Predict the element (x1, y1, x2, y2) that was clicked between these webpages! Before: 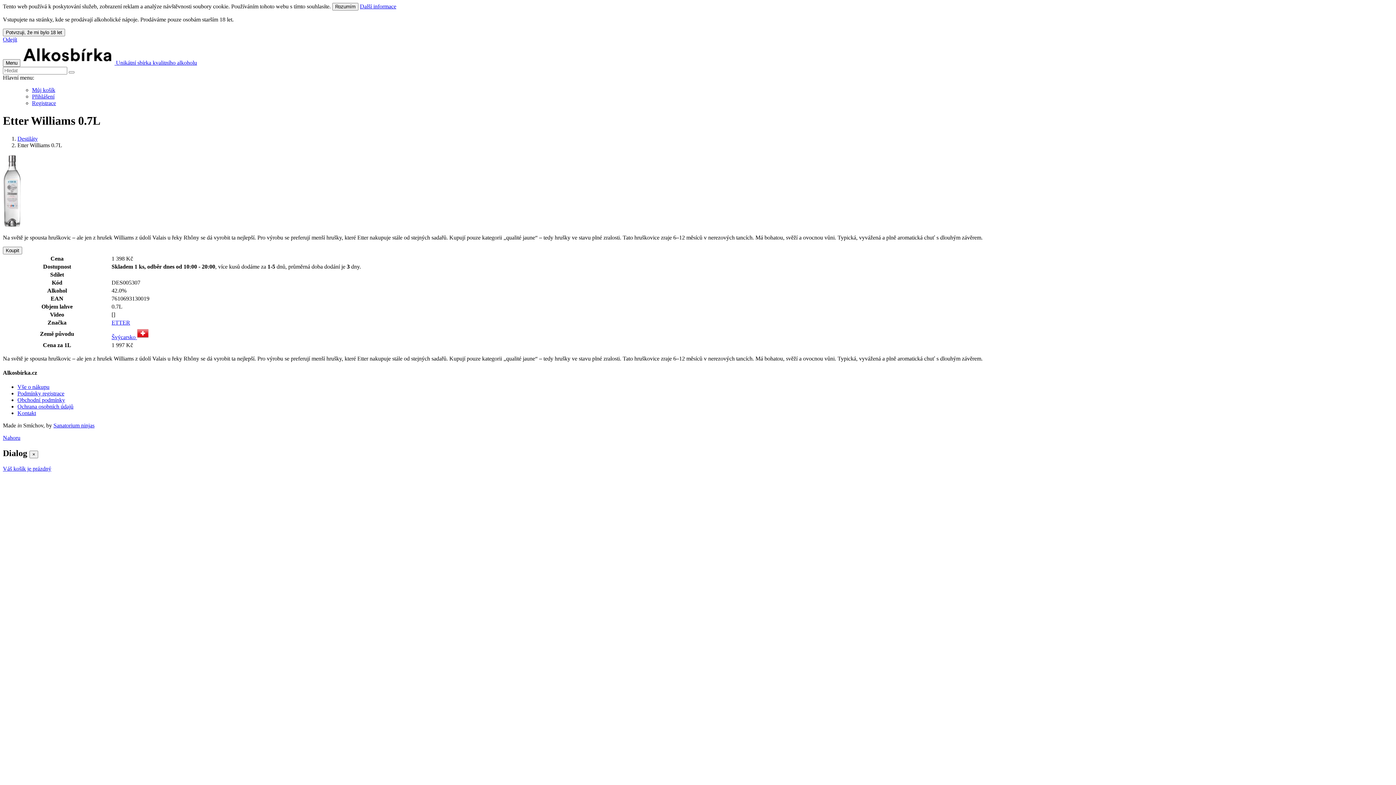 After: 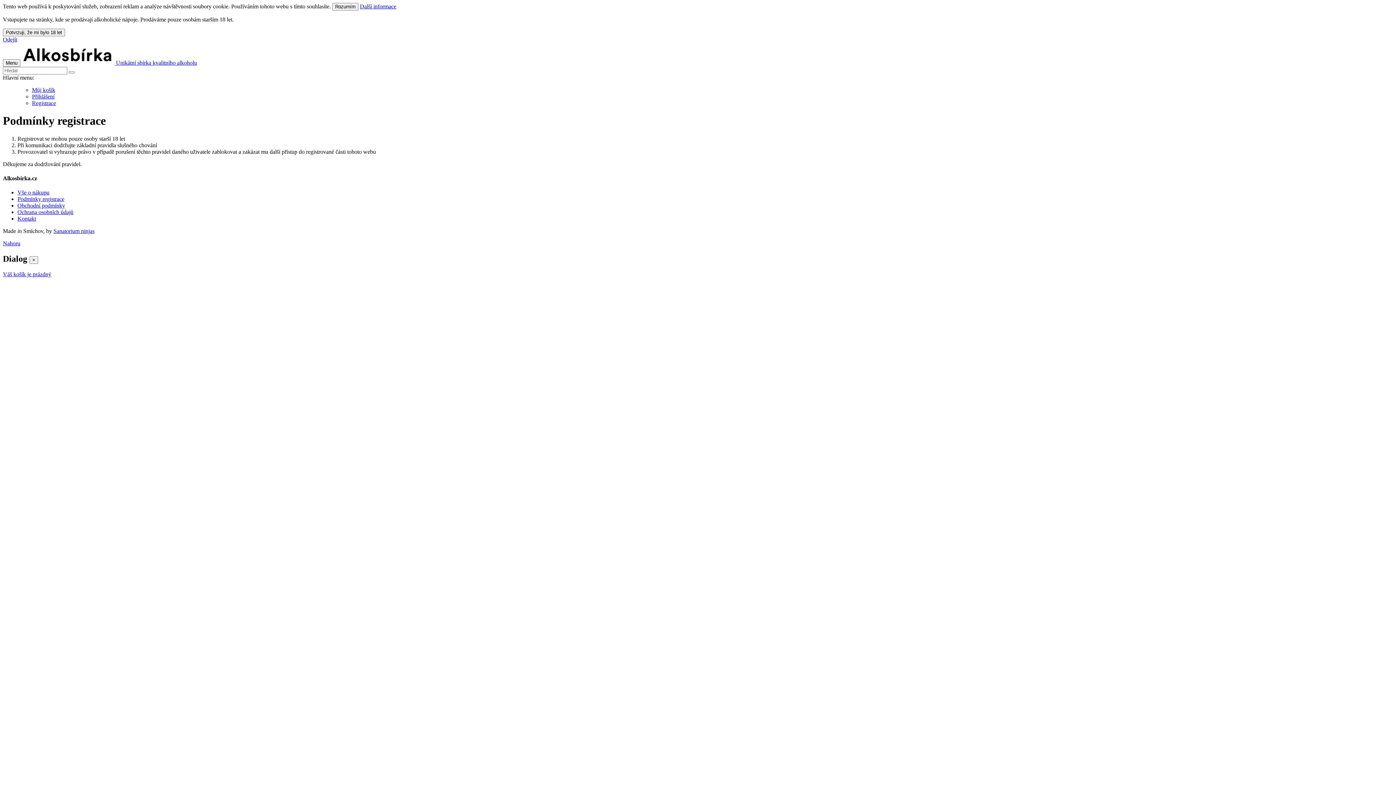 Action: bbox: (17, 390, 64, 396) label: Podmínky registrace